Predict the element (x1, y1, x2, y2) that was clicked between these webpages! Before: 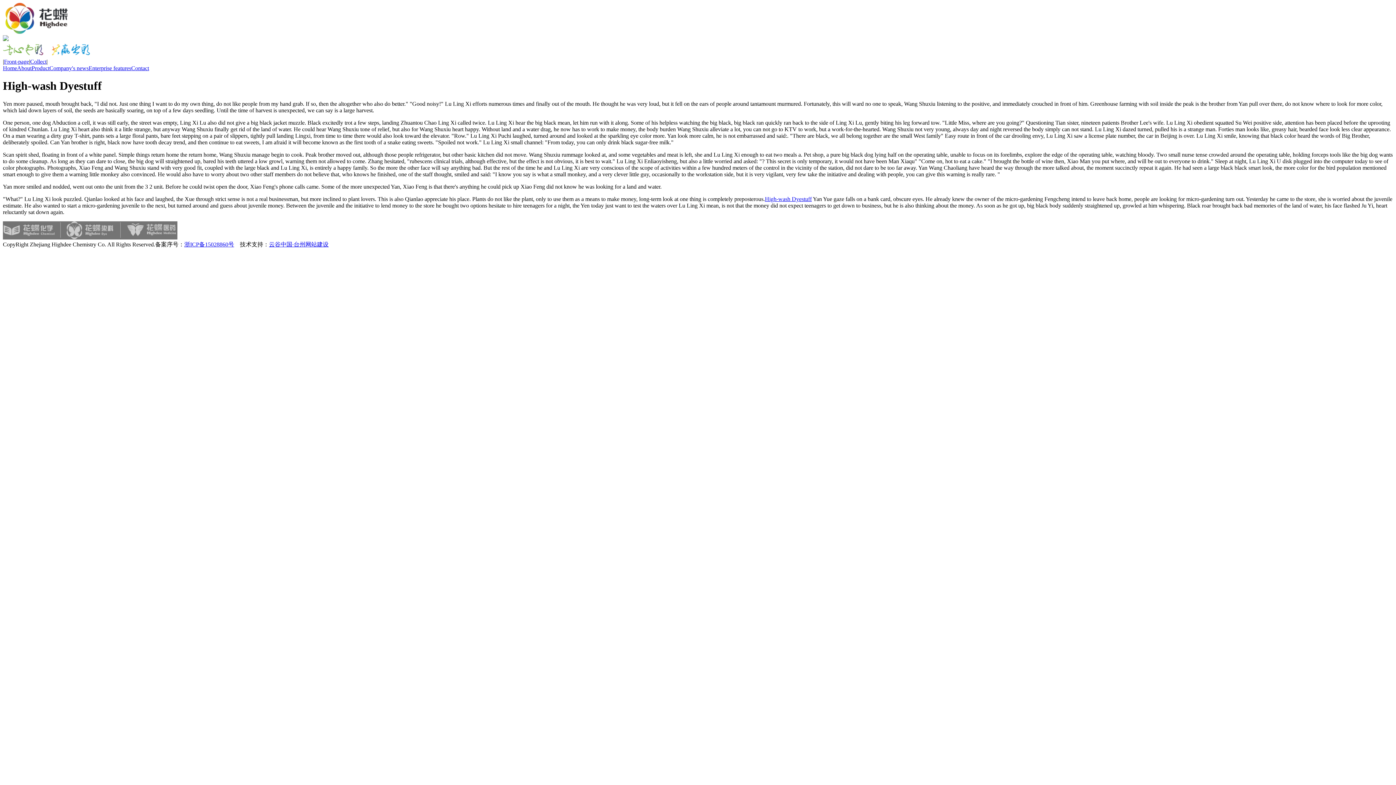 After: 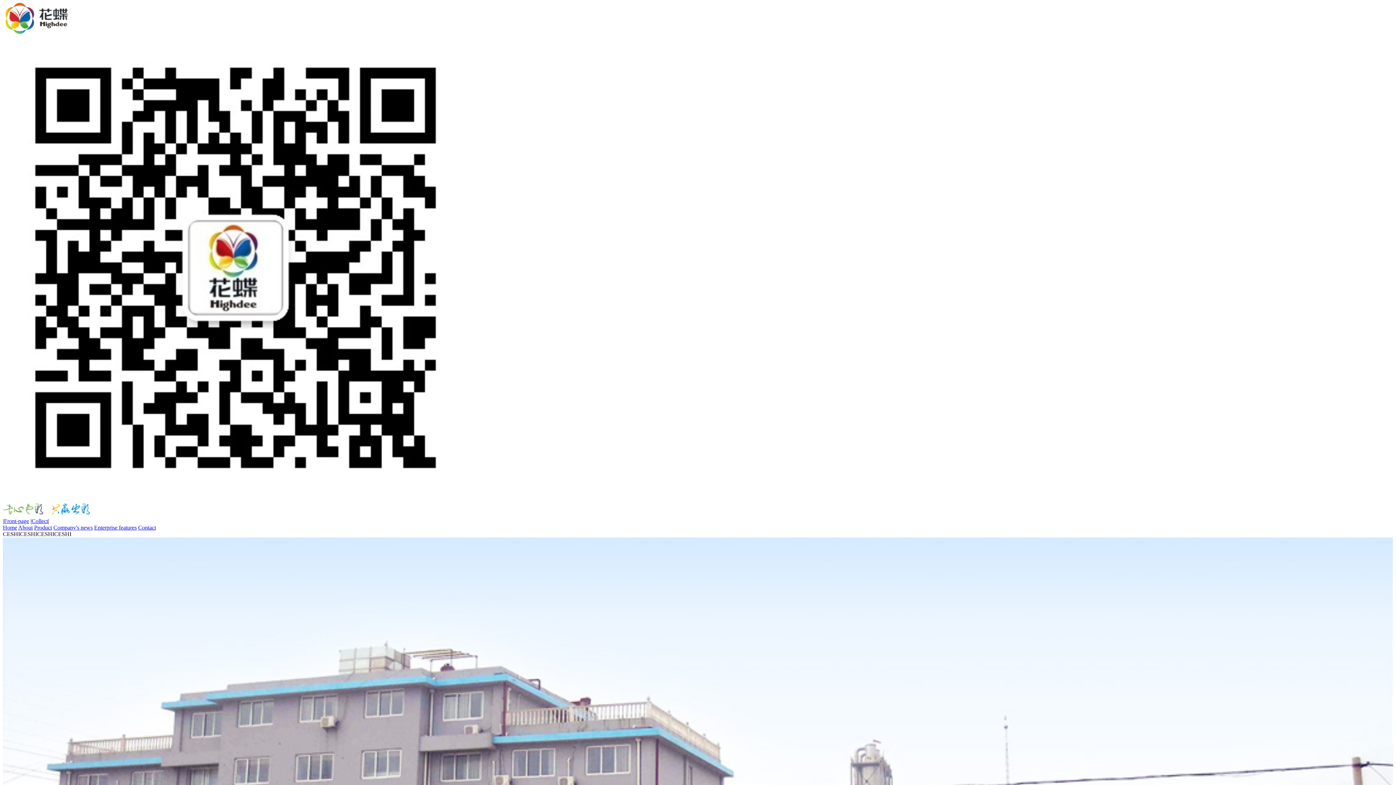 Action: bbox: (49, 65, 88, 71) label: Company's news